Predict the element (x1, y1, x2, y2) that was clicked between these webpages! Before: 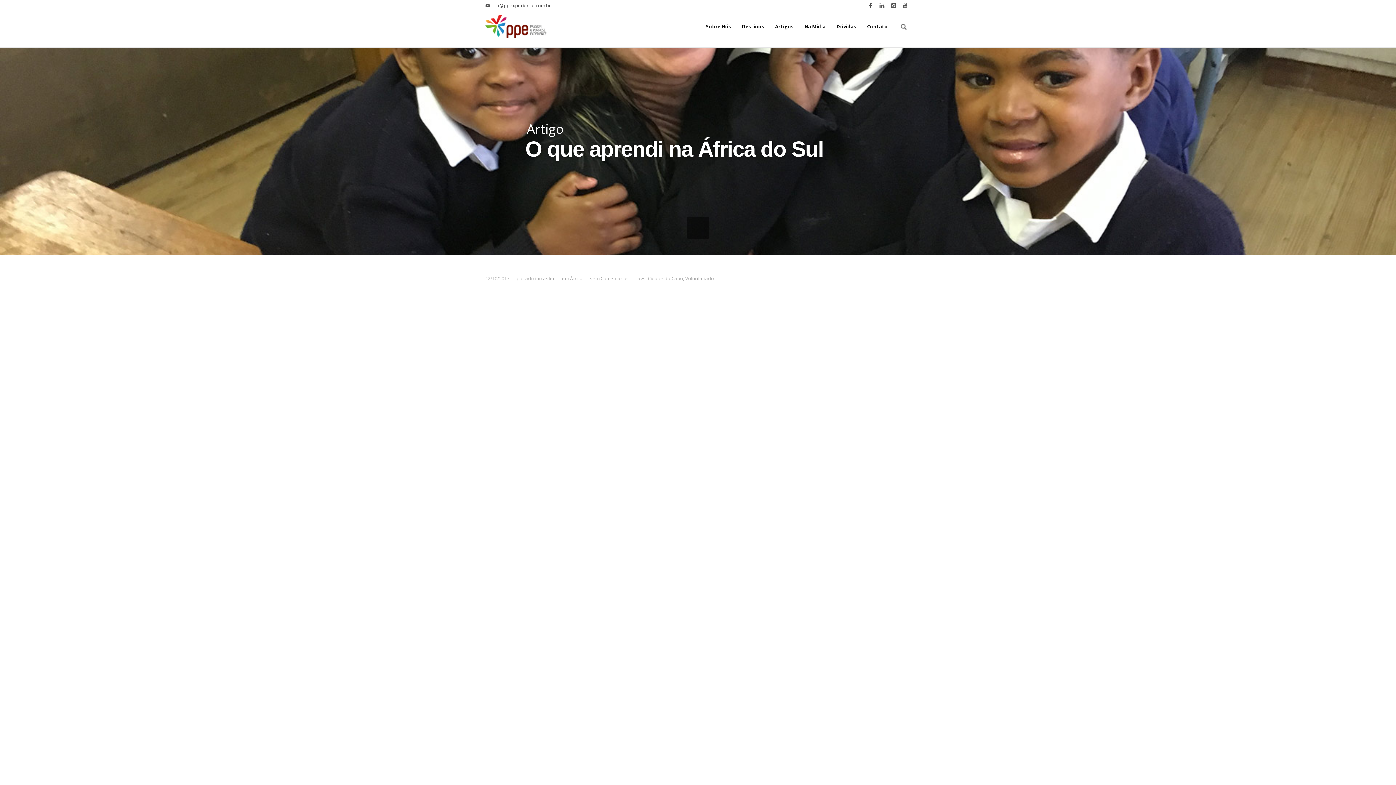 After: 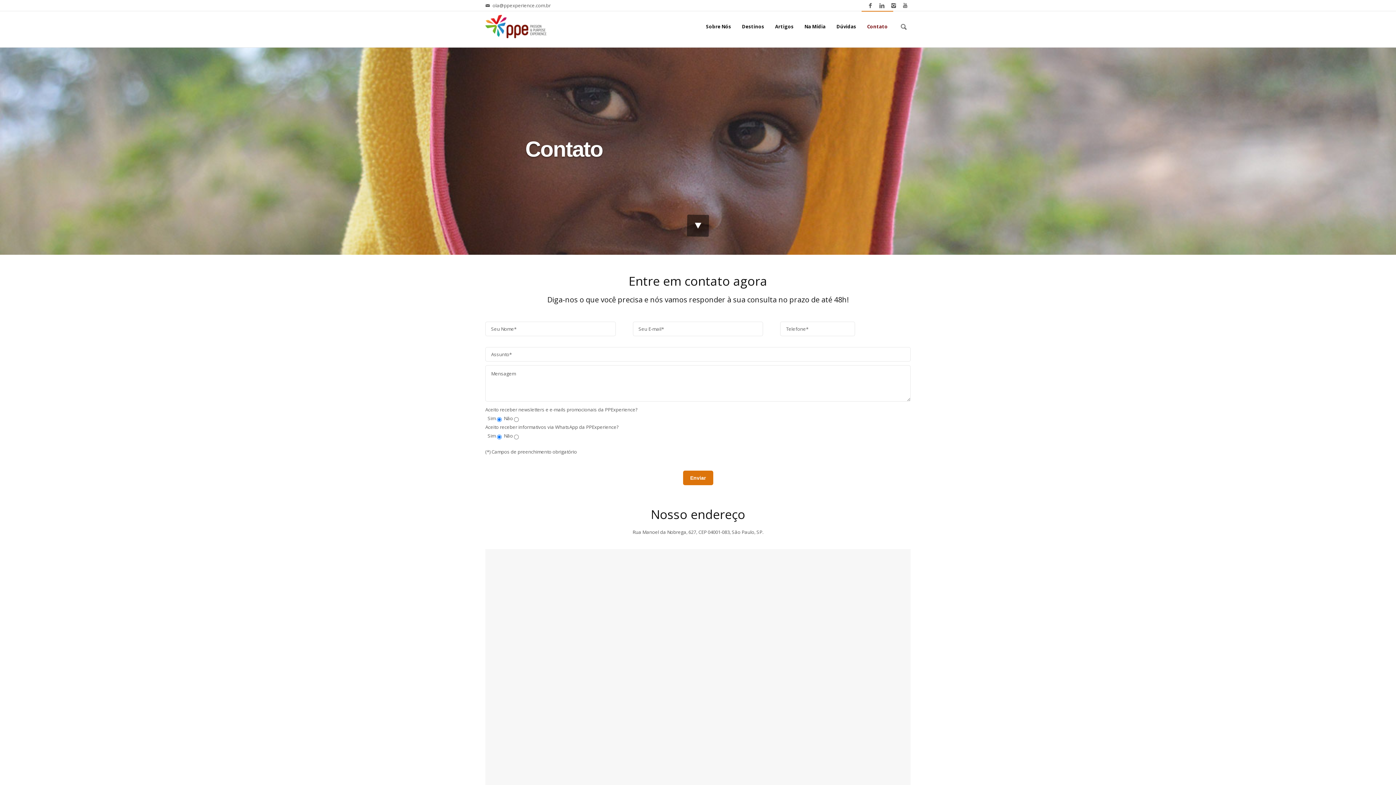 Action: label: Contato bbox: (861, 10, 893, 46)